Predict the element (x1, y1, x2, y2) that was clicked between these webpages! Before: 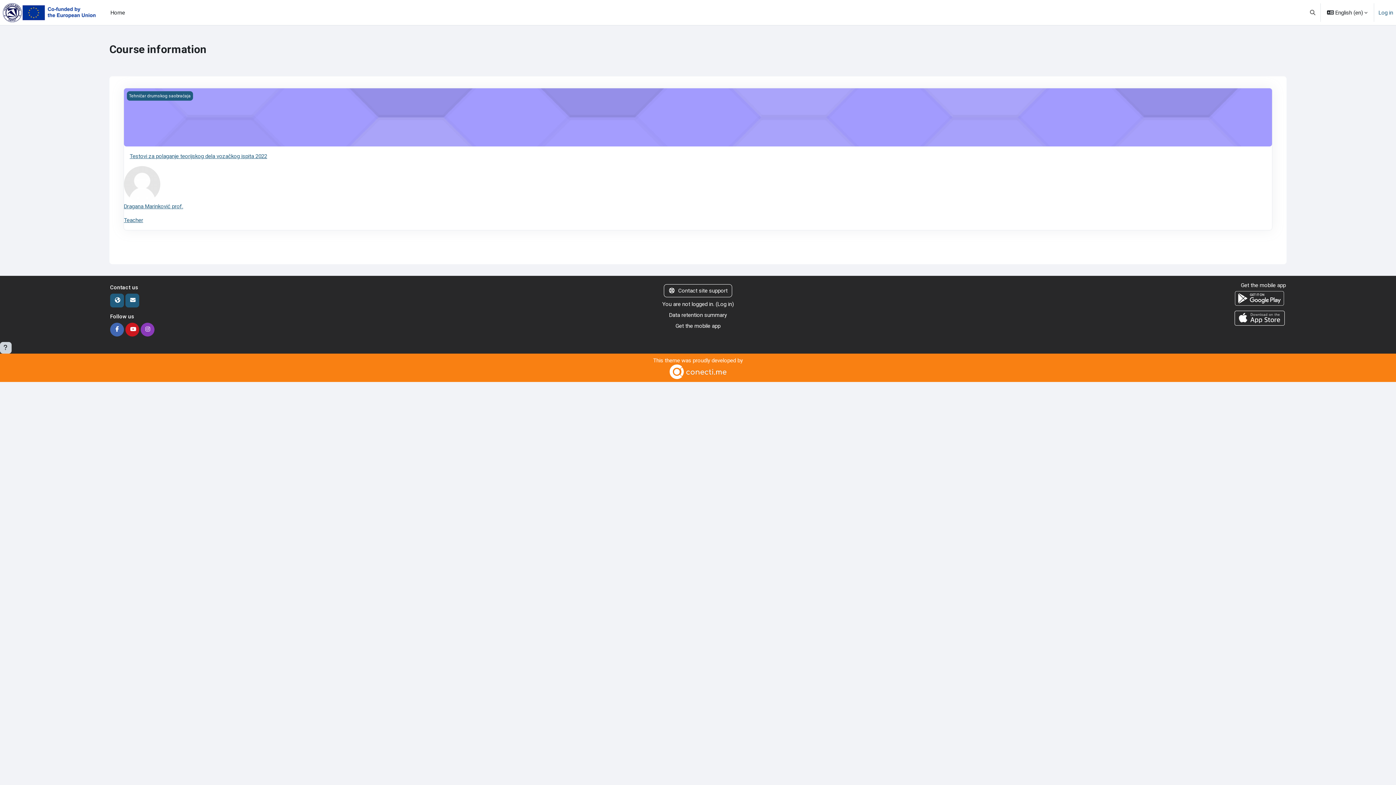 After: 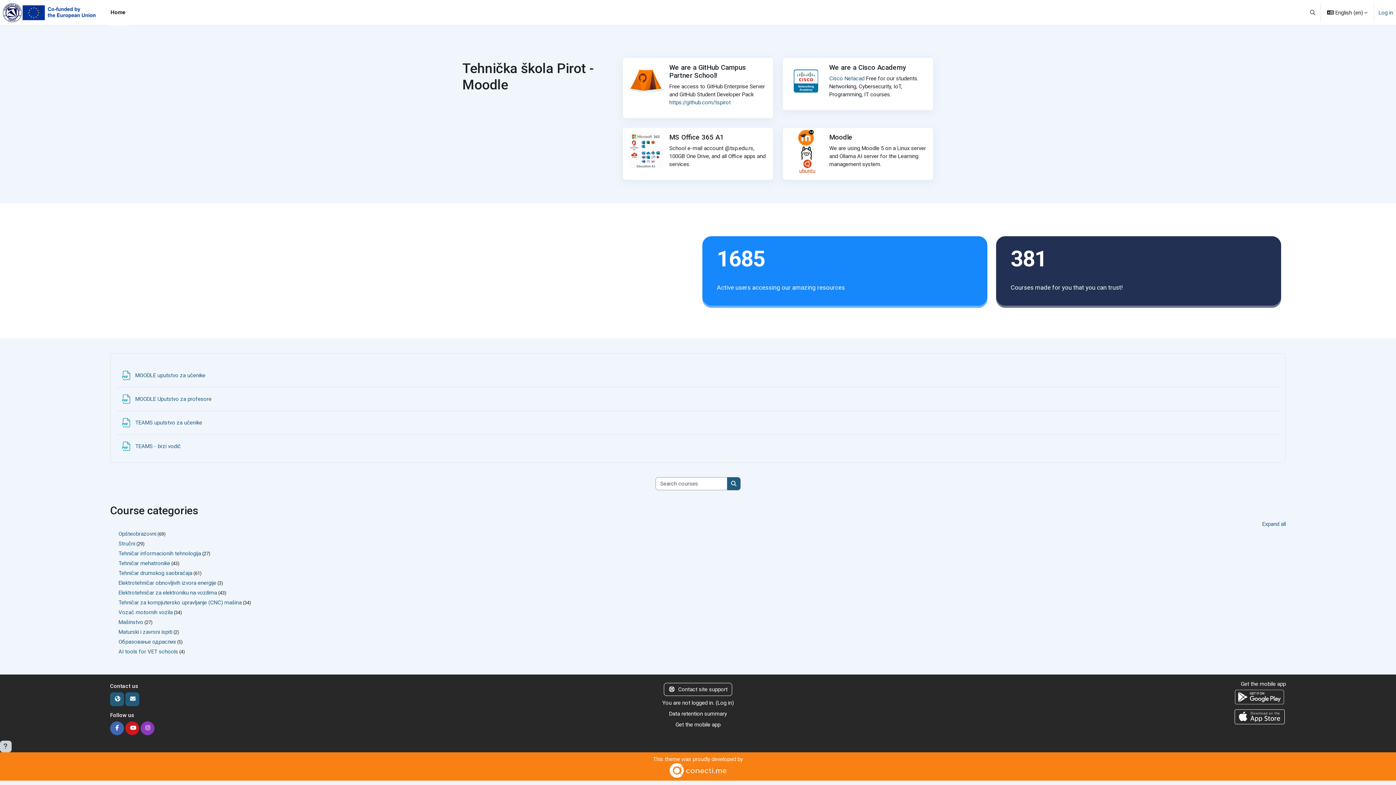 Action: bbox: (107, 0, 128, 25) label: Home